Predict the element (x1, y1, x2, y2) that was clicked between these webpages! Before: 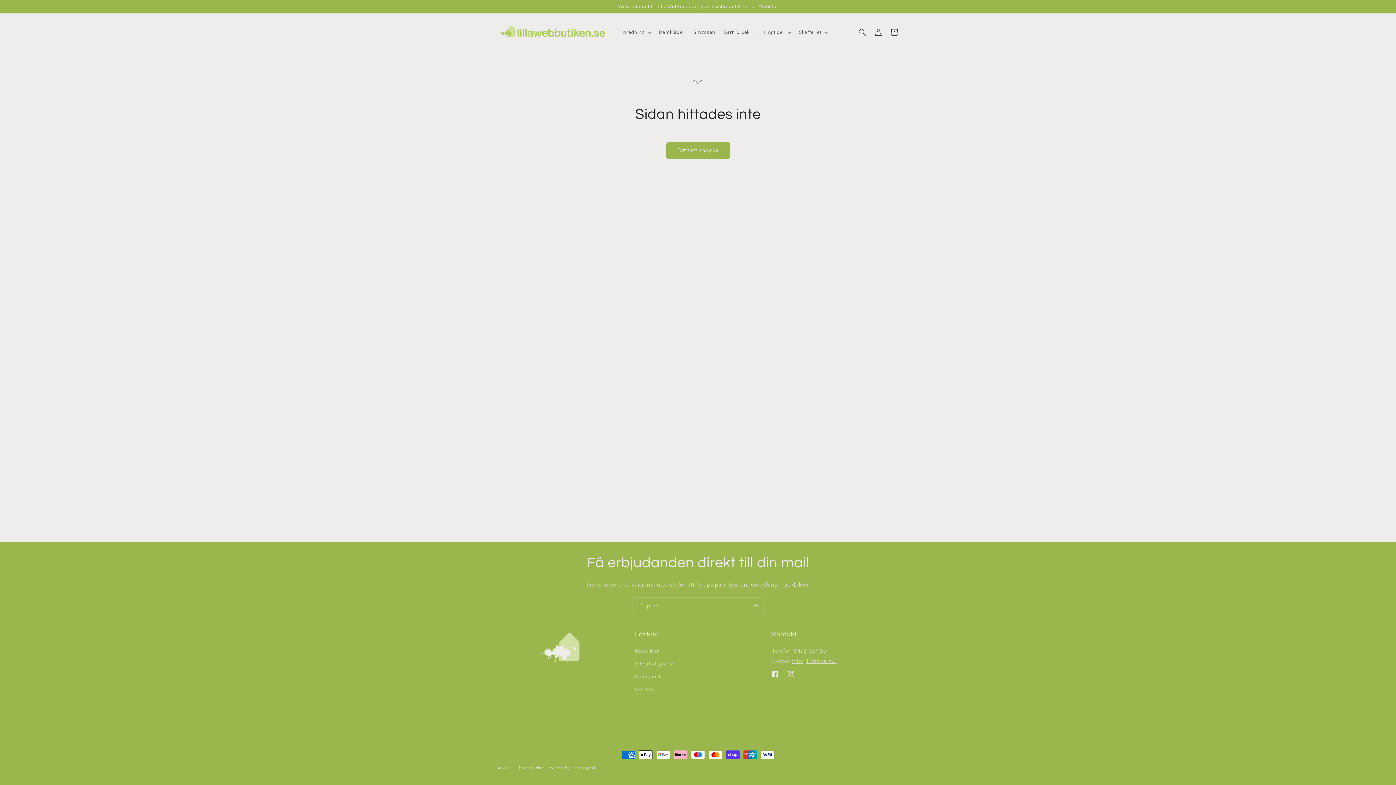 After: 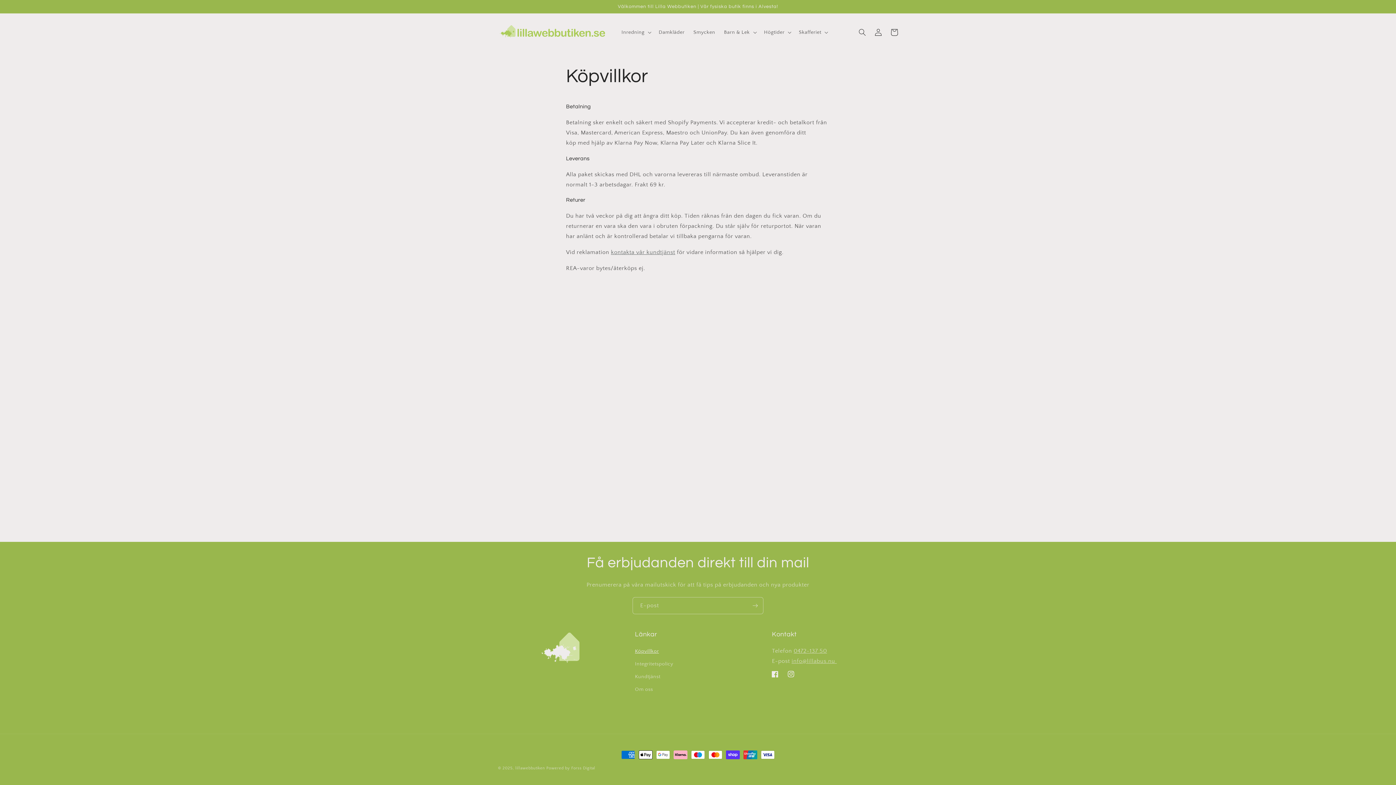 Action: bbox: (635, 647, 659, 658) label: Köpvillkor